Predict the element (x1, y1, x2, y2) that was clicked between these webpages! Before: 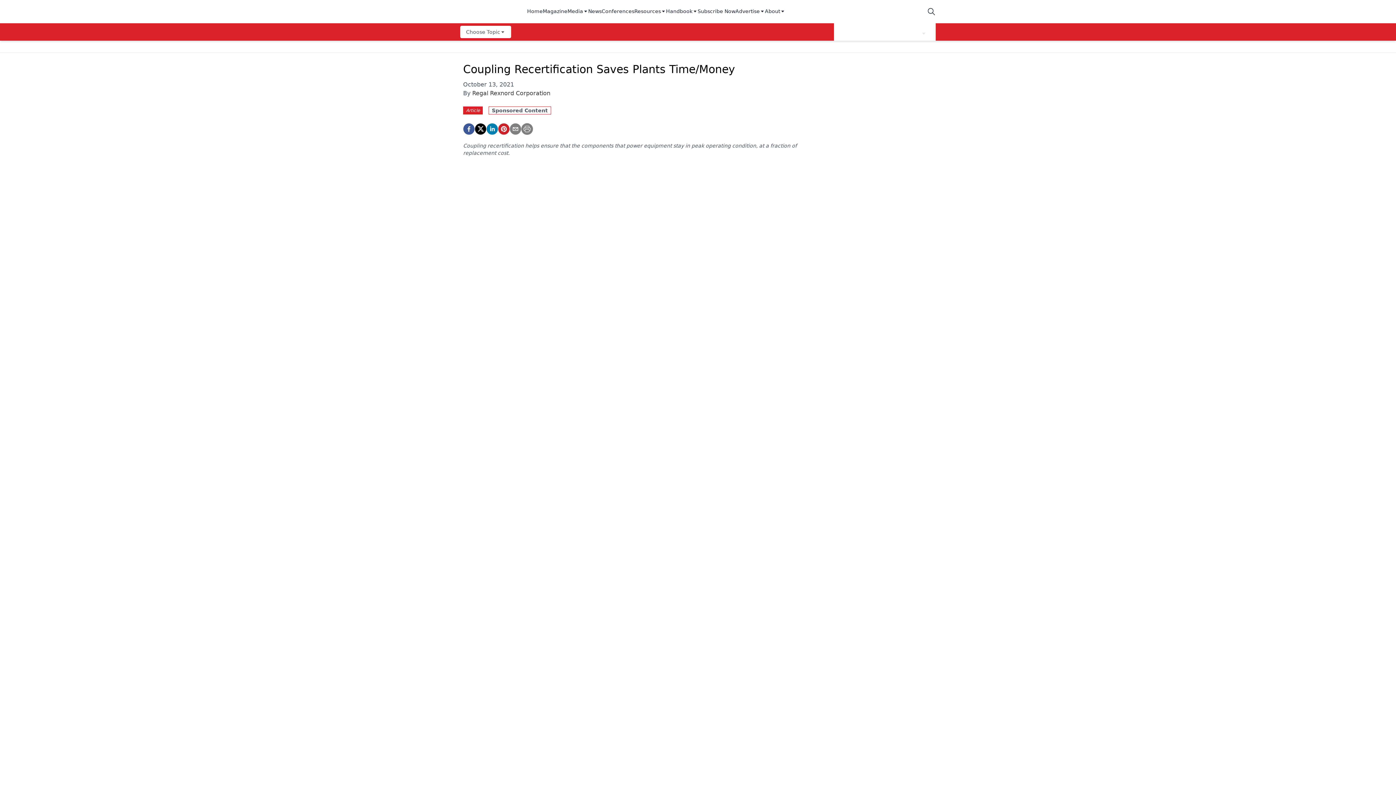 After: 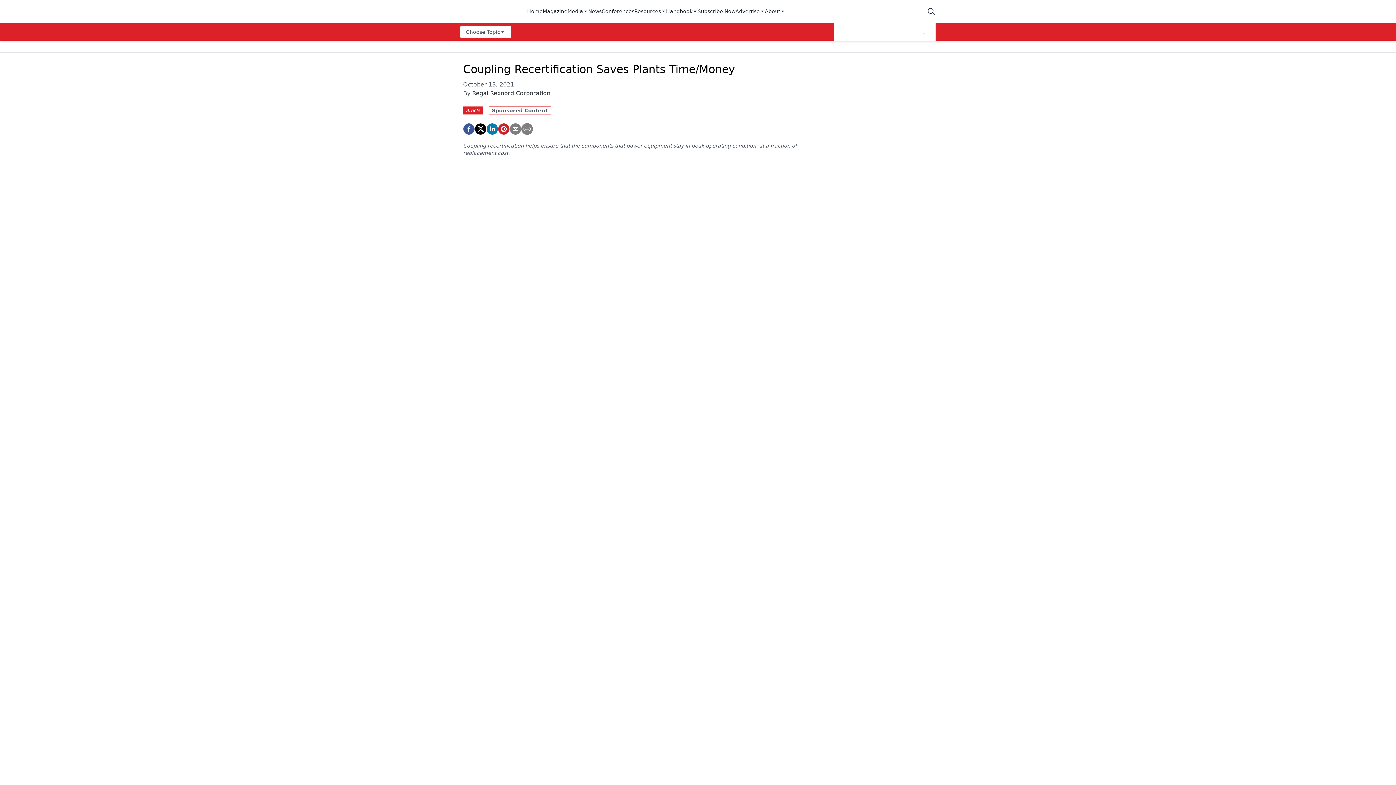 Action: bbox: (521, 123, 533, 134)